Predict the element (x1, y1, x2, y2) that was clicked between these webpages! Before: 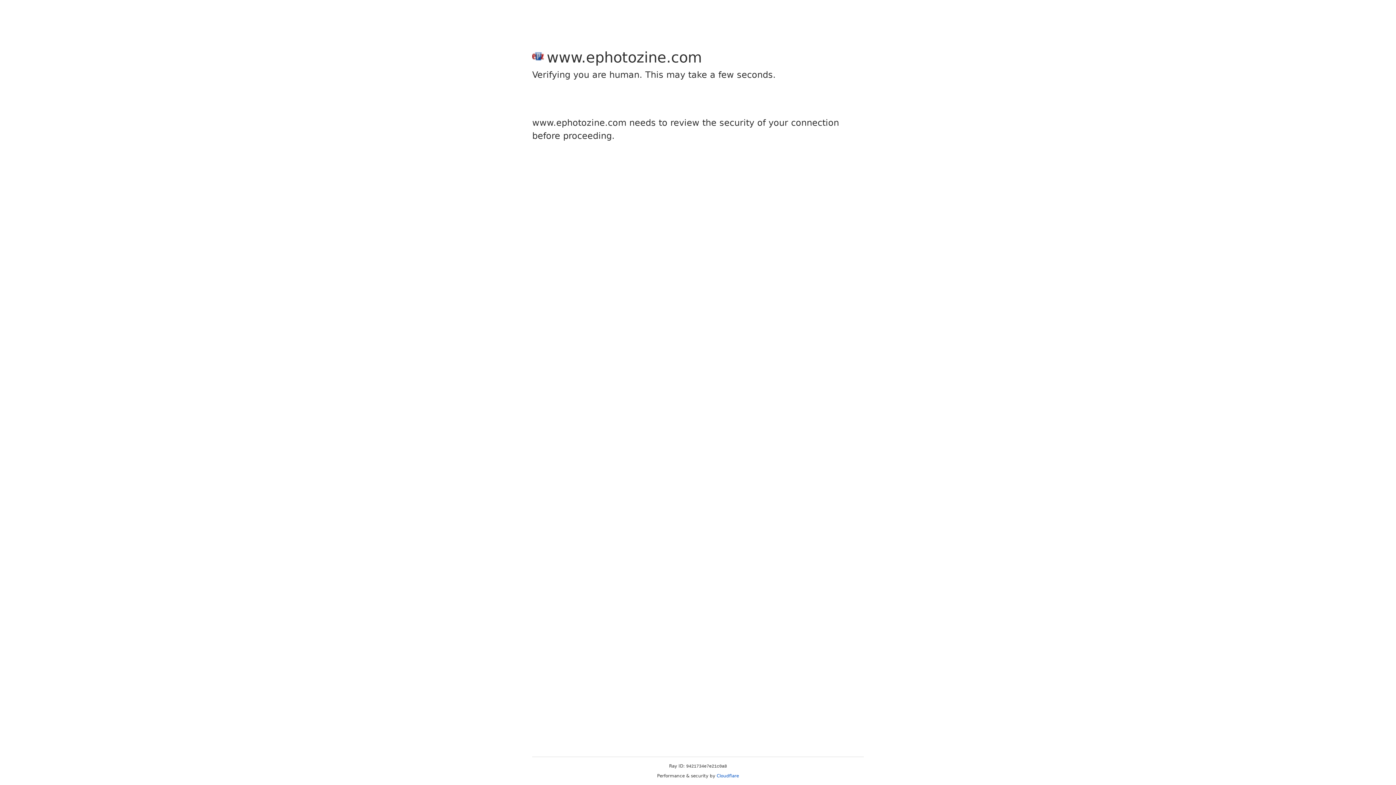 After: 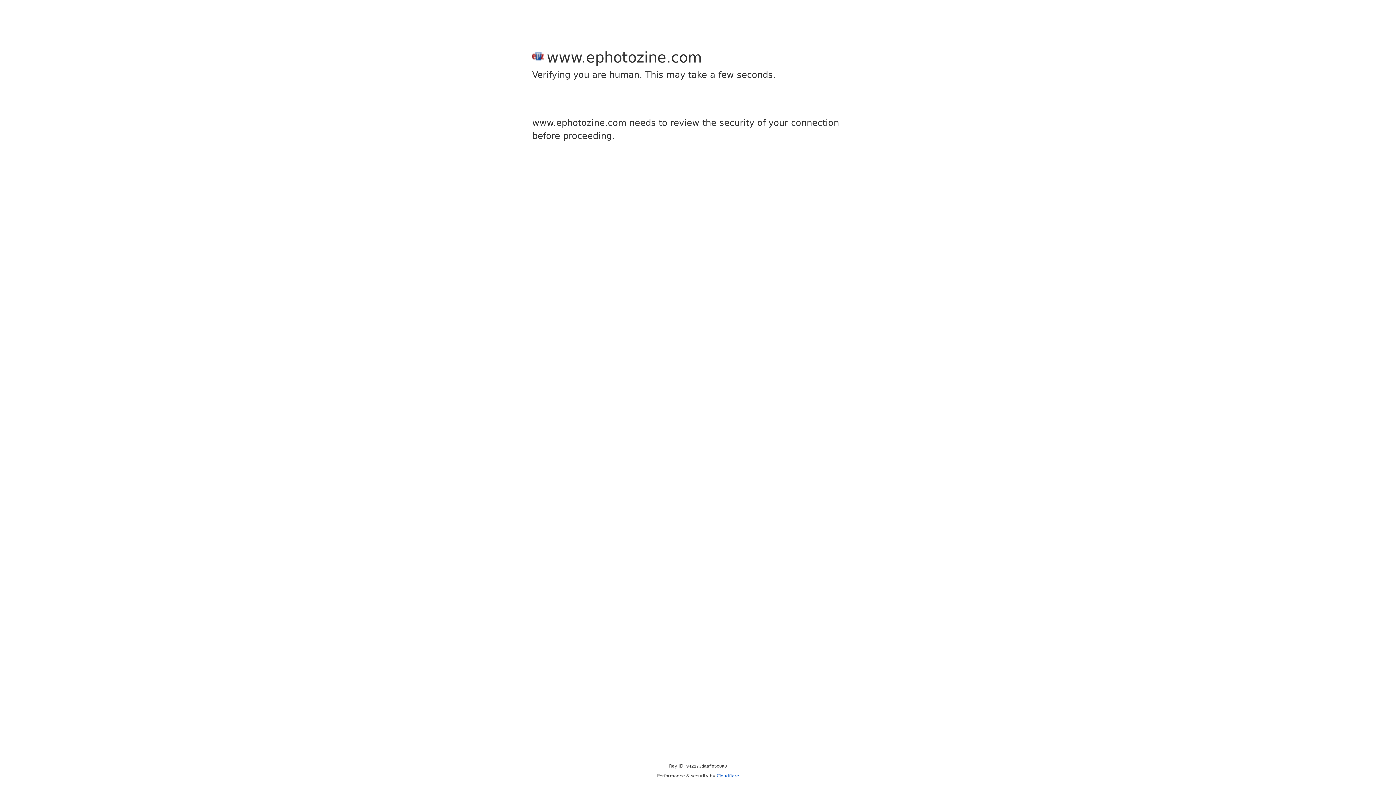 Action: bbox: (716, 773, 739, 778) label: Cloudflare